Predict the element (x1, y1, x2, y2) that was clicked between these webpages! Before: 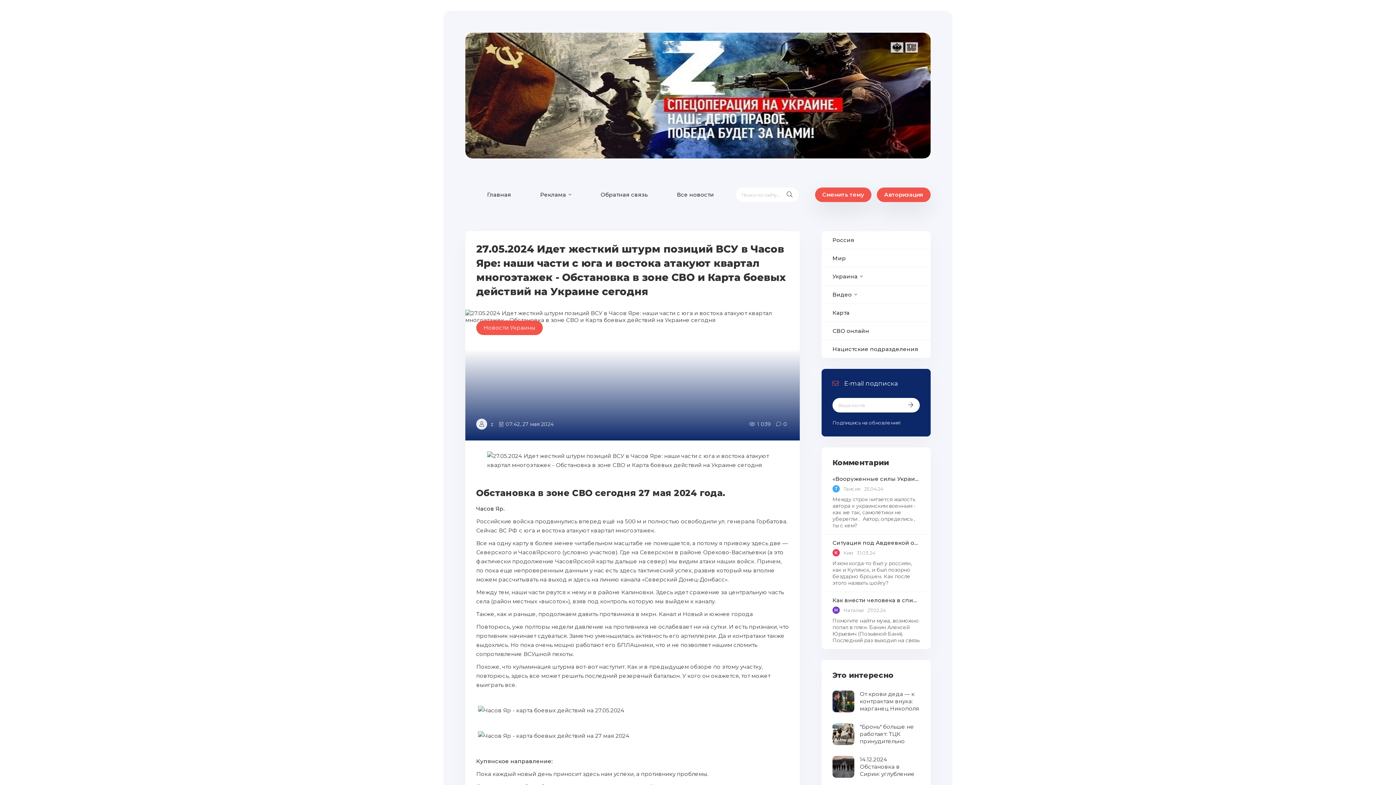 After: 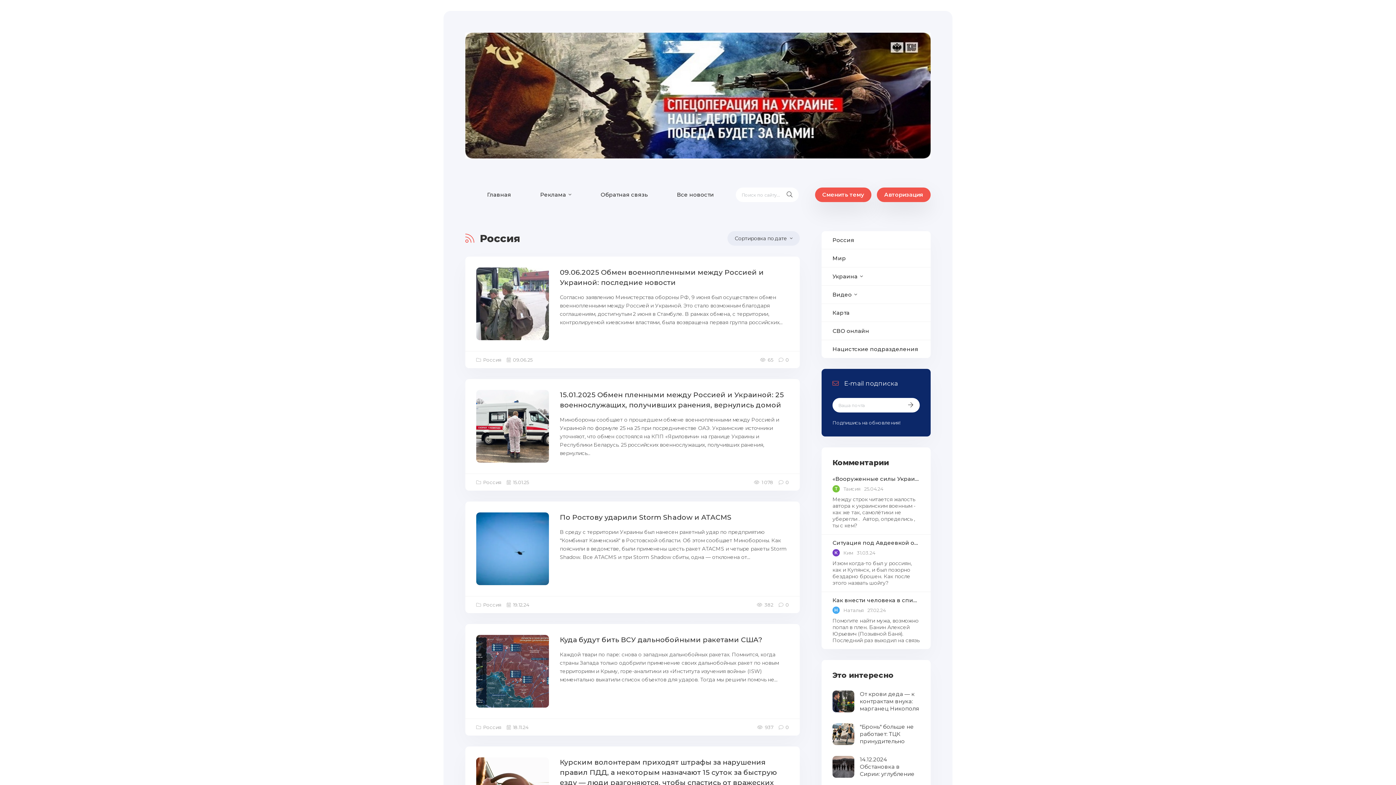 Action: bbox: (821, 231, 930, 249) label: Россия